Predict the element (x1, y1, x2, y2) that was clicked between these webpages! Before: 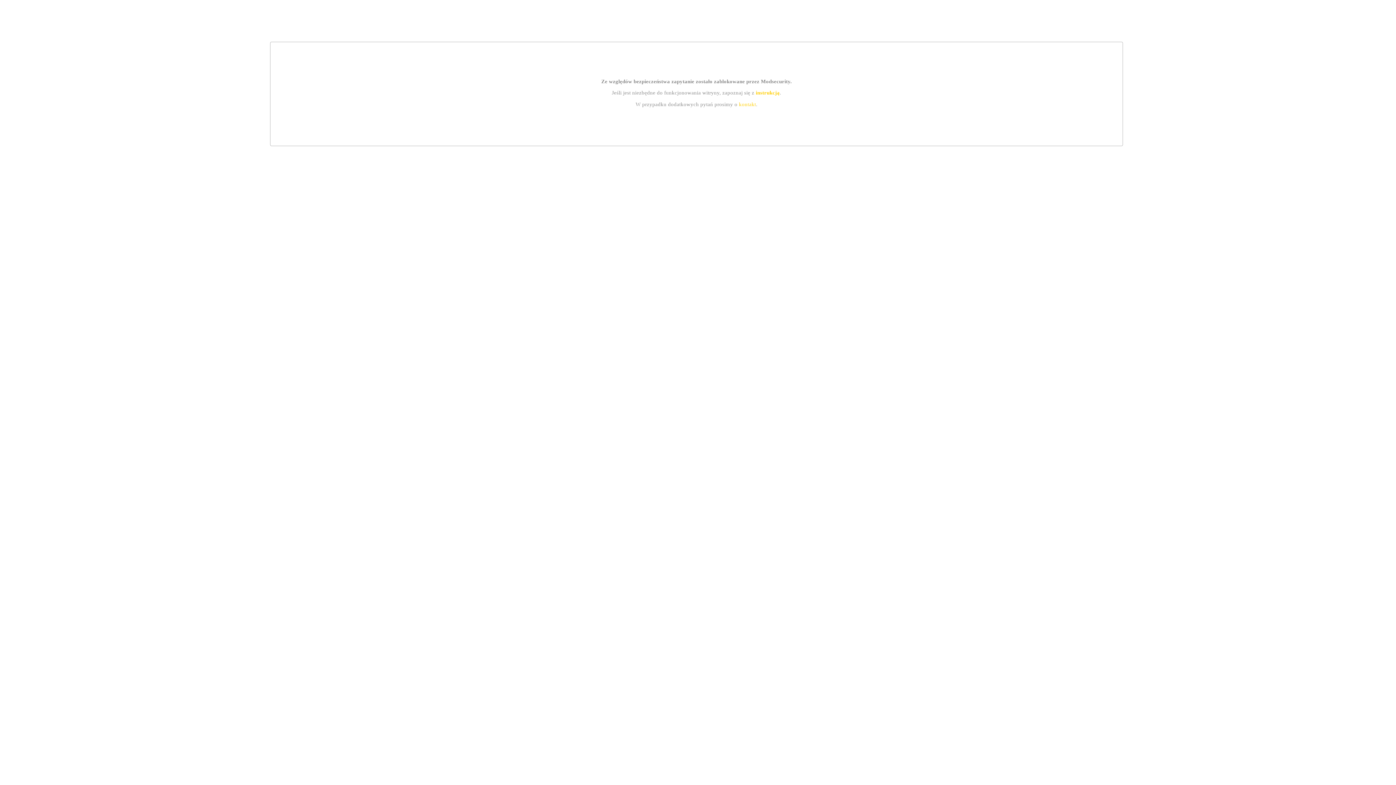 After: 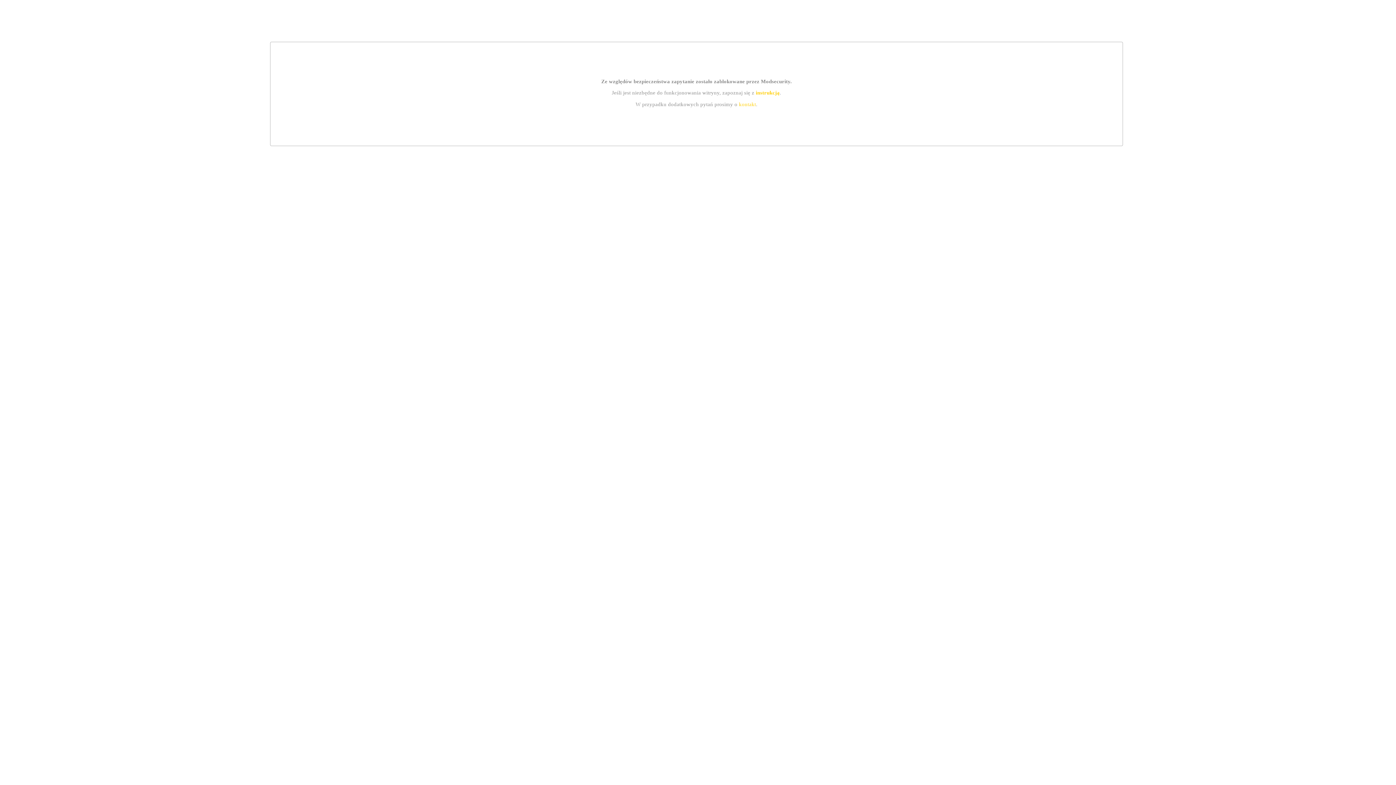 Action: bbox: (739, 101, 756, 107) label: kontakt